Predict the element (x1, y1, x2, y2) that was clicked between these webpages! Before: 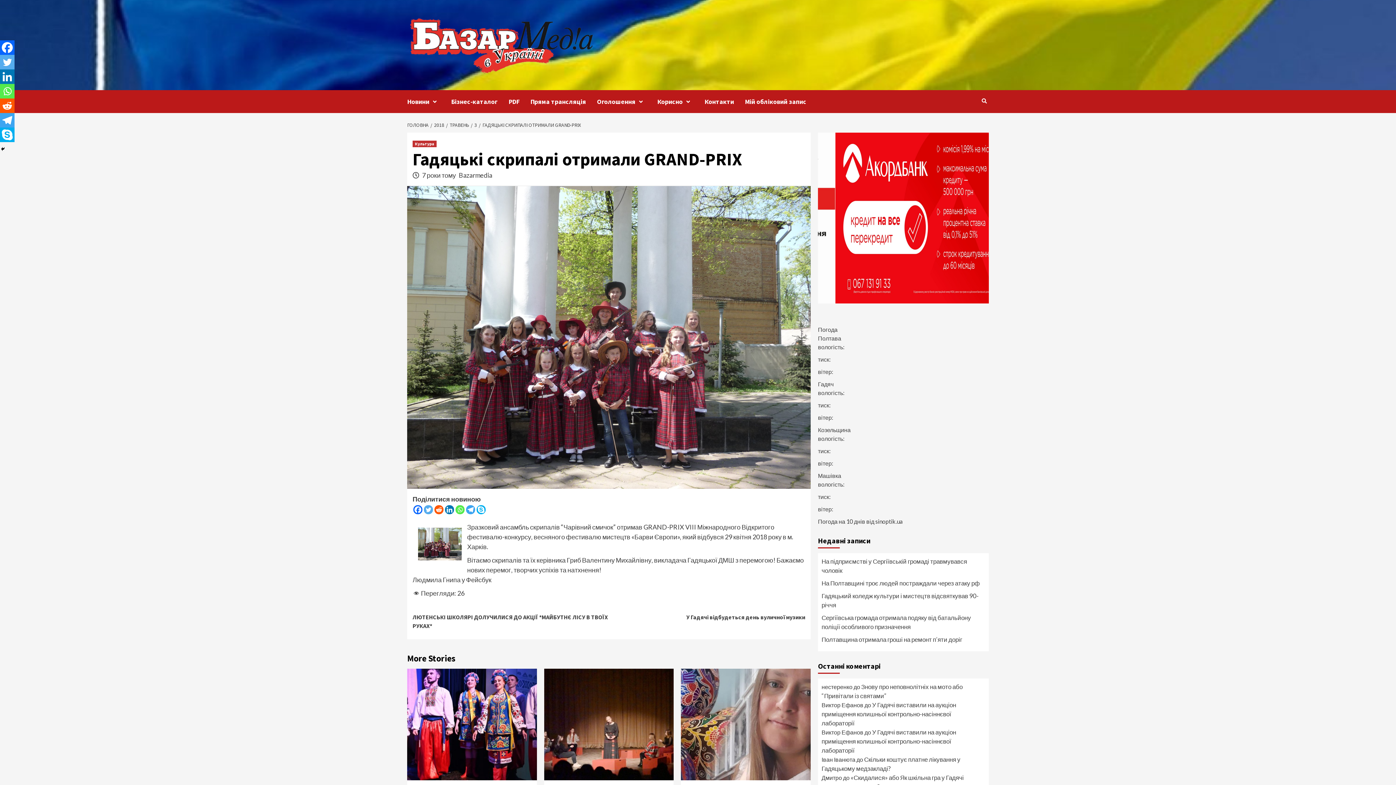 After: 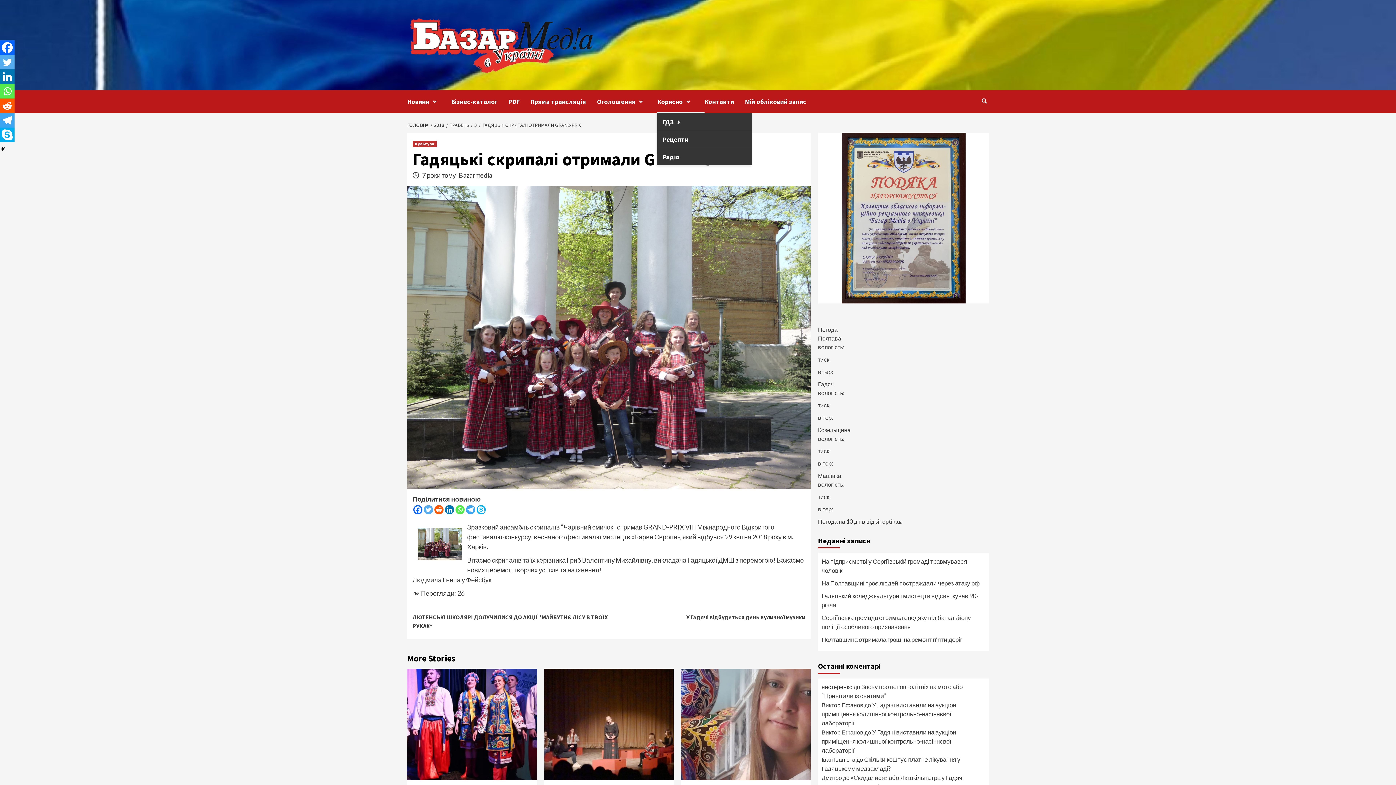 Action: label: Корисно bbox: (657, 90, 704, 113)